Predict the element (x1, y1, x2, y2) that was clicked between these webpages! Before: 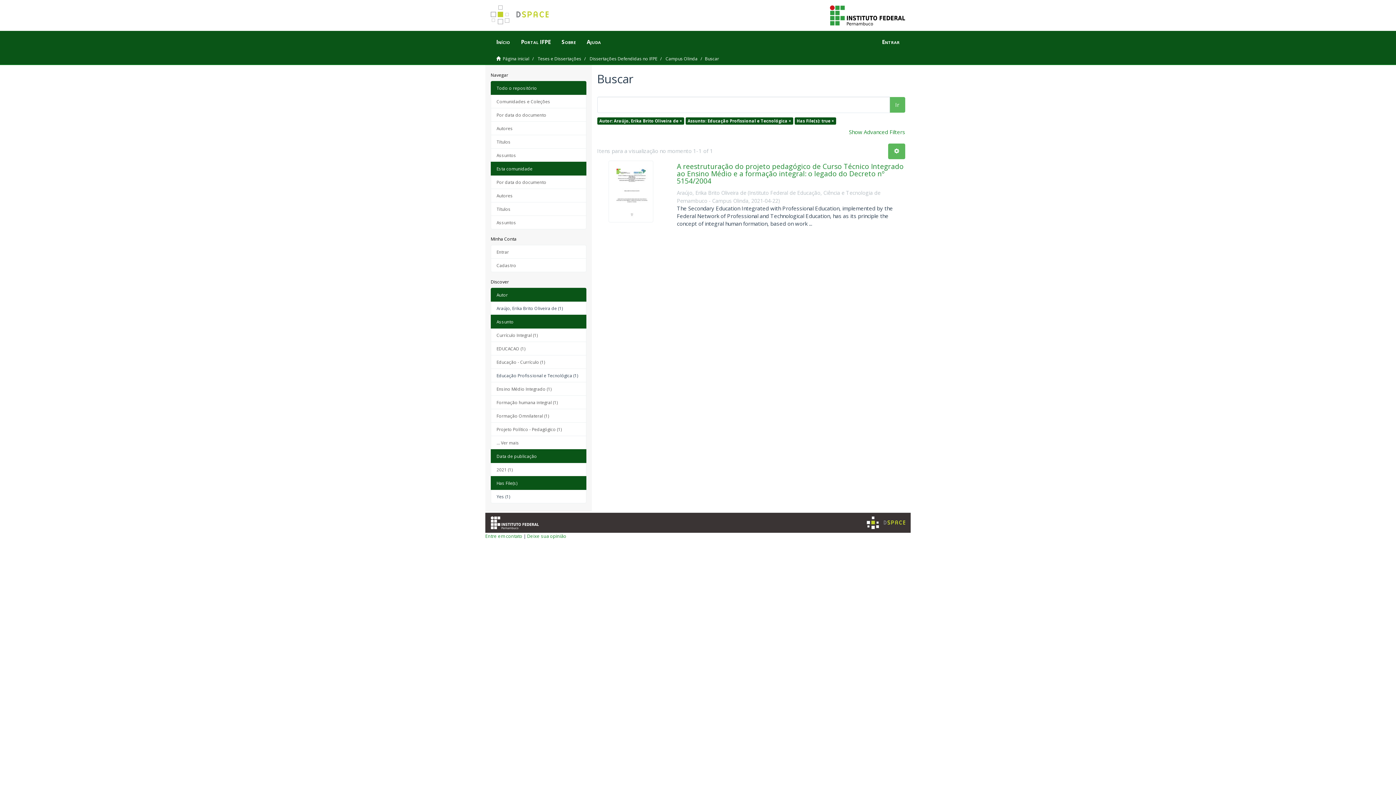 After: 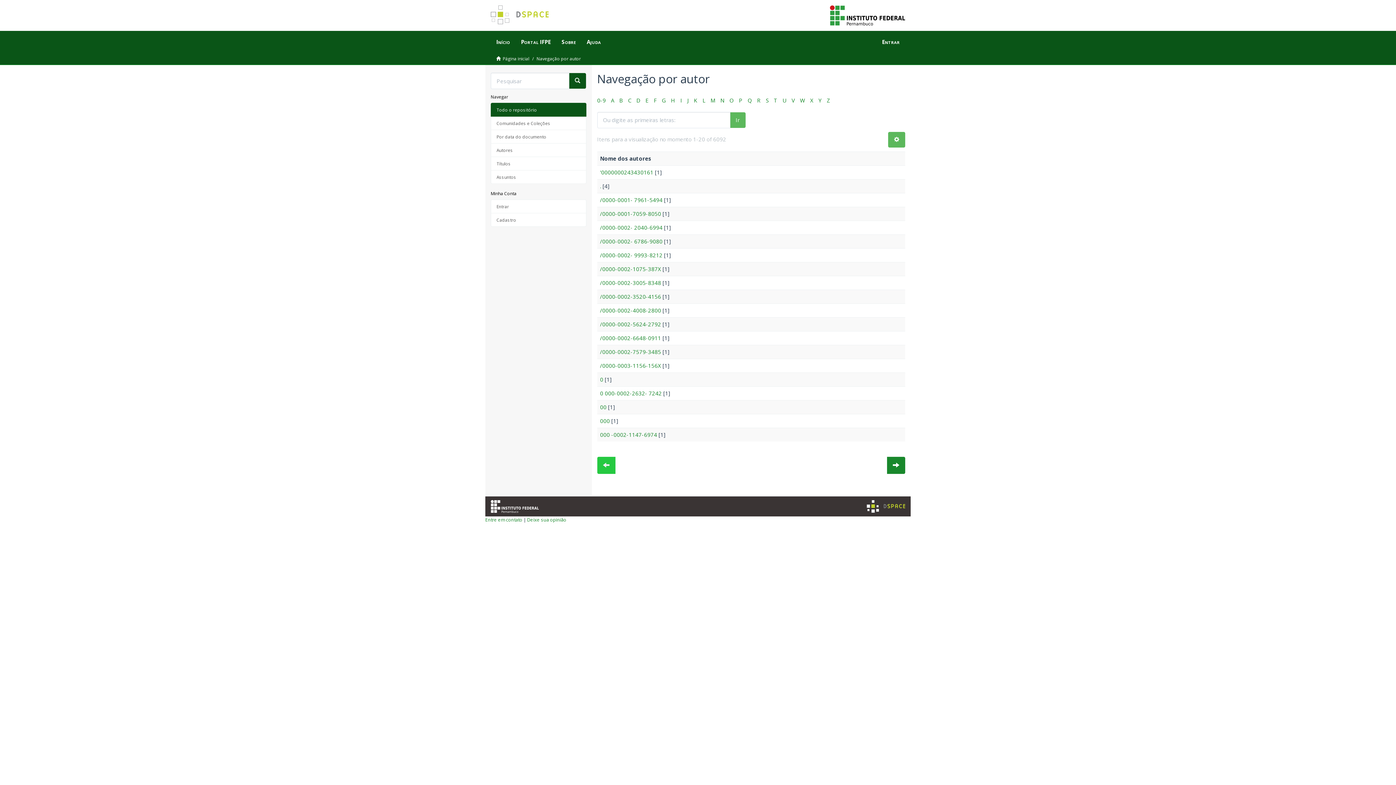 Action: bbox: (490, 121, 586, 135) label: Autores